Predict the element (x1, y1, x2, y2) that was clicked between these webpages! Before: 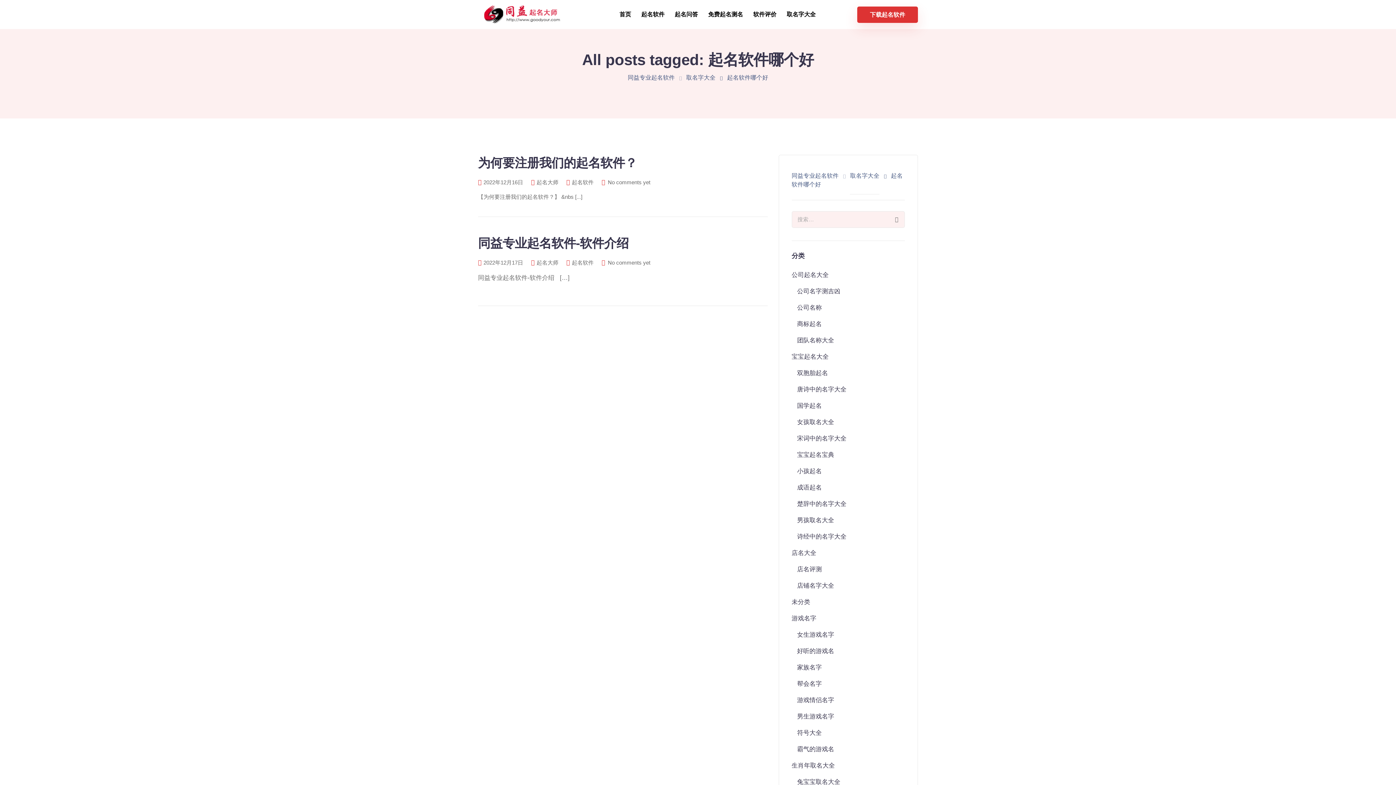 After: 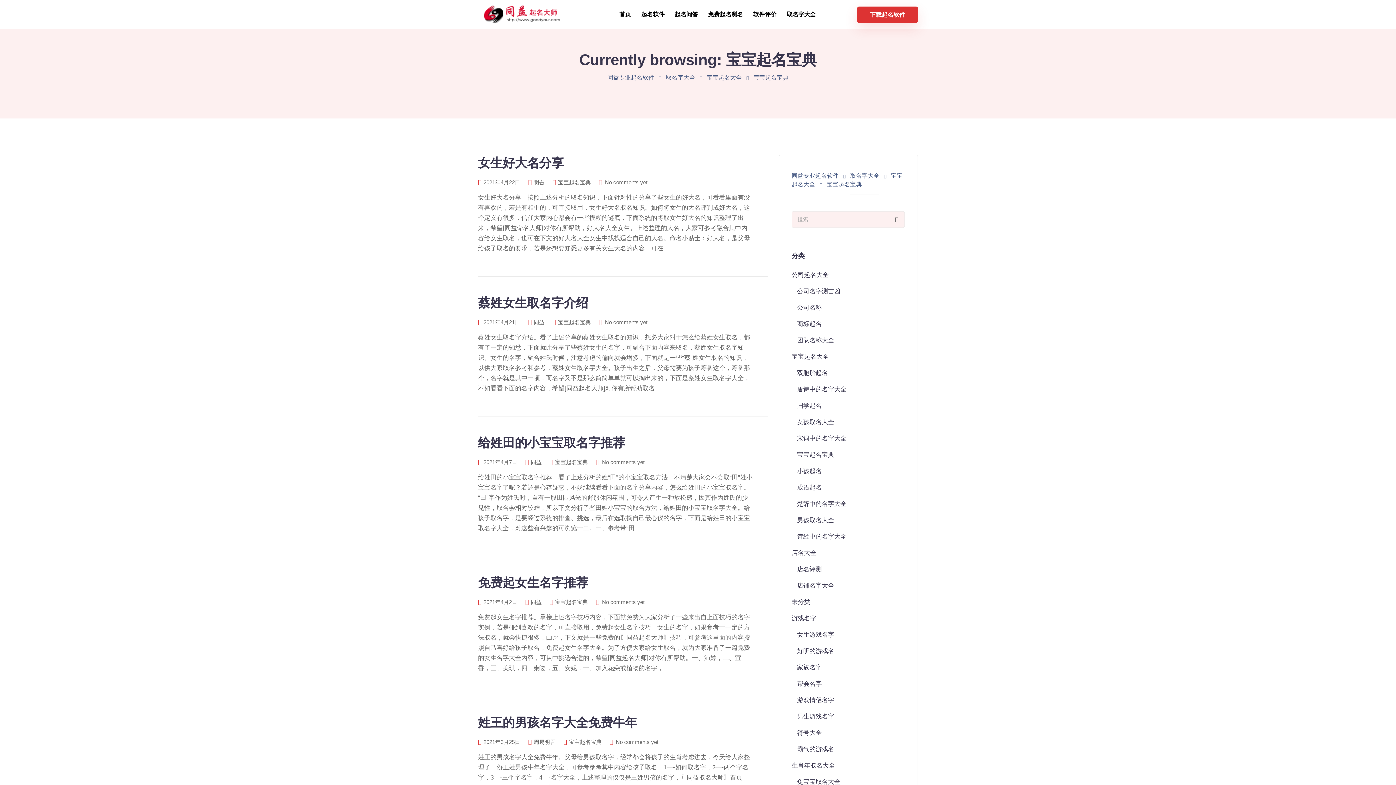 Action: label: 宝宝起名宝典 bbox: (797, 451, 834, 458)